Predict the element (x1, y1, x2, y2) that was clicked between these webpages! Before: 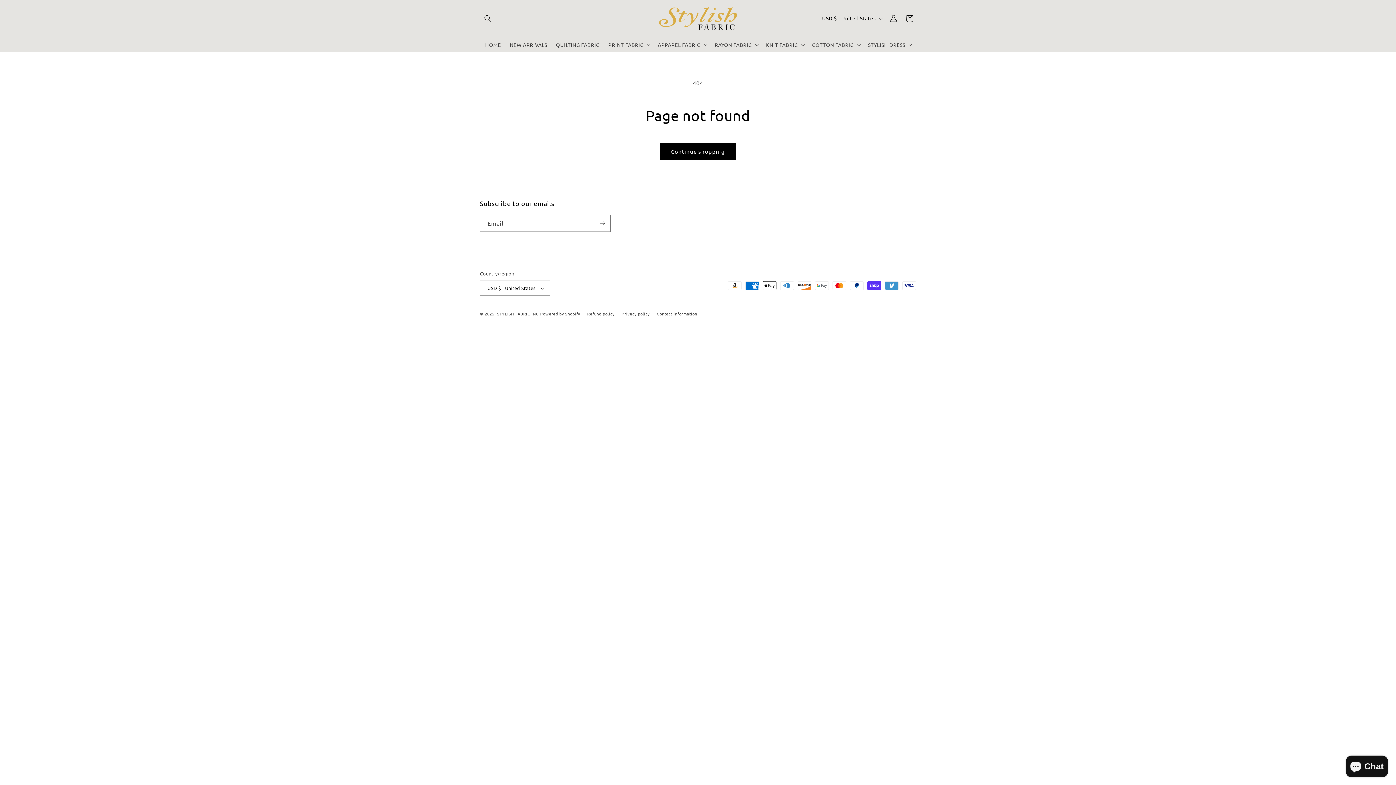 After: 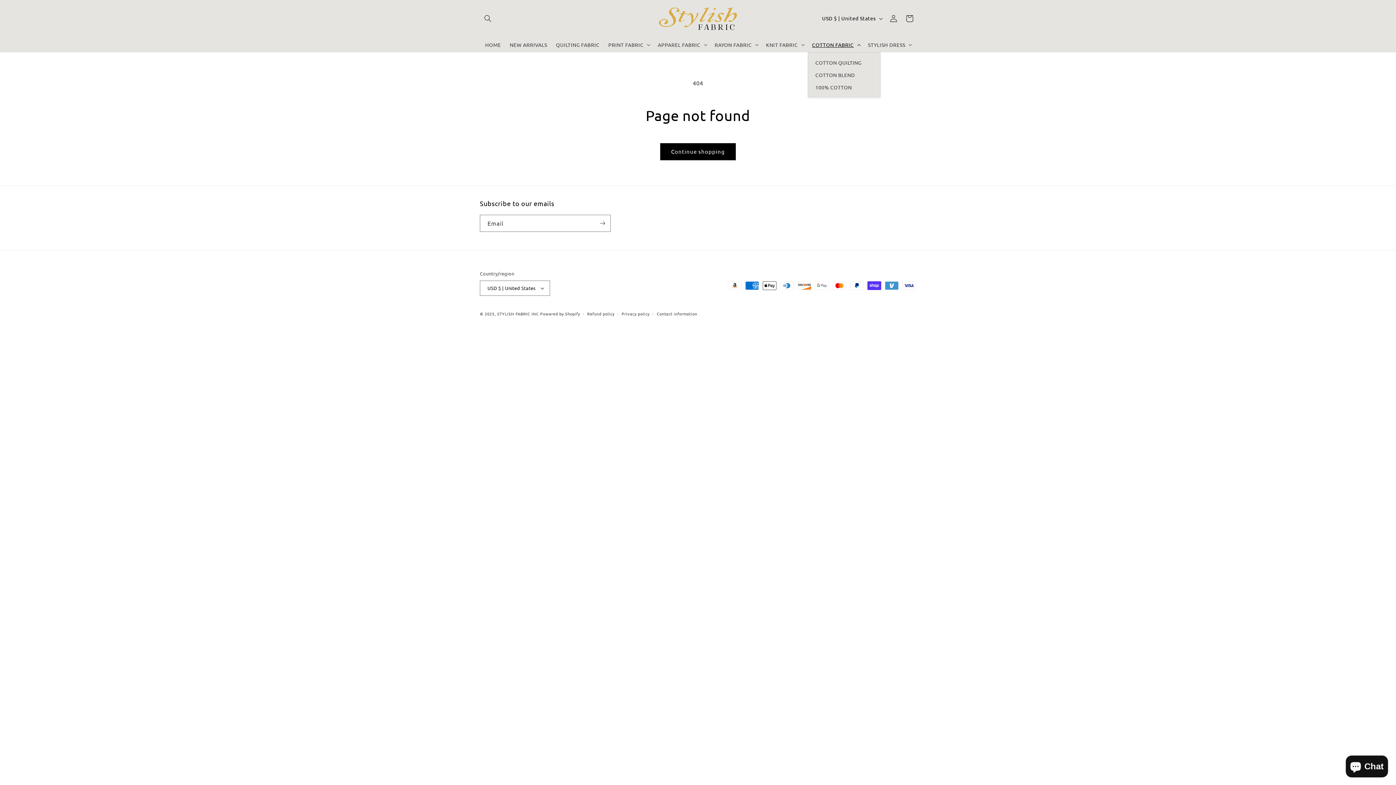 Action: label: COTTON FABRIC bbox: (807, 36, 863, 52)